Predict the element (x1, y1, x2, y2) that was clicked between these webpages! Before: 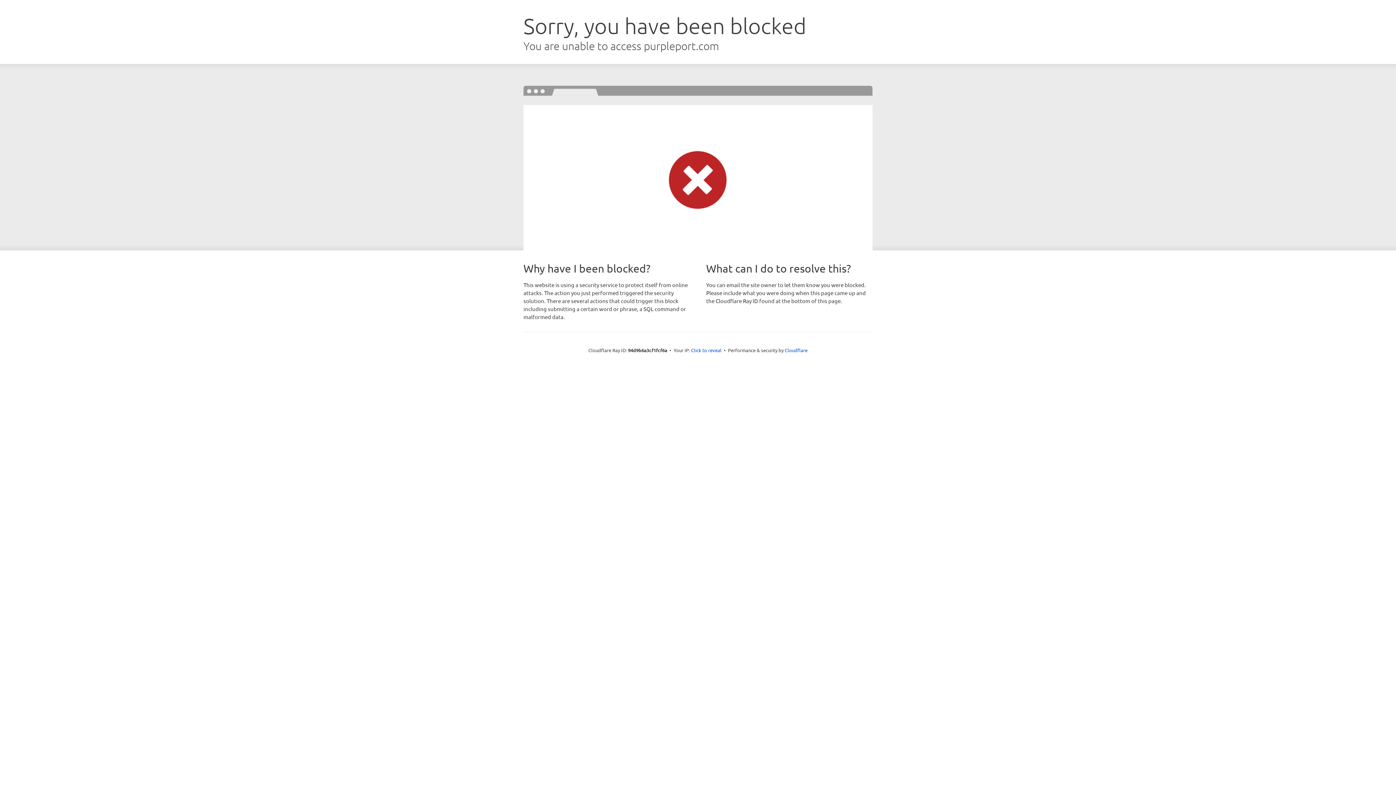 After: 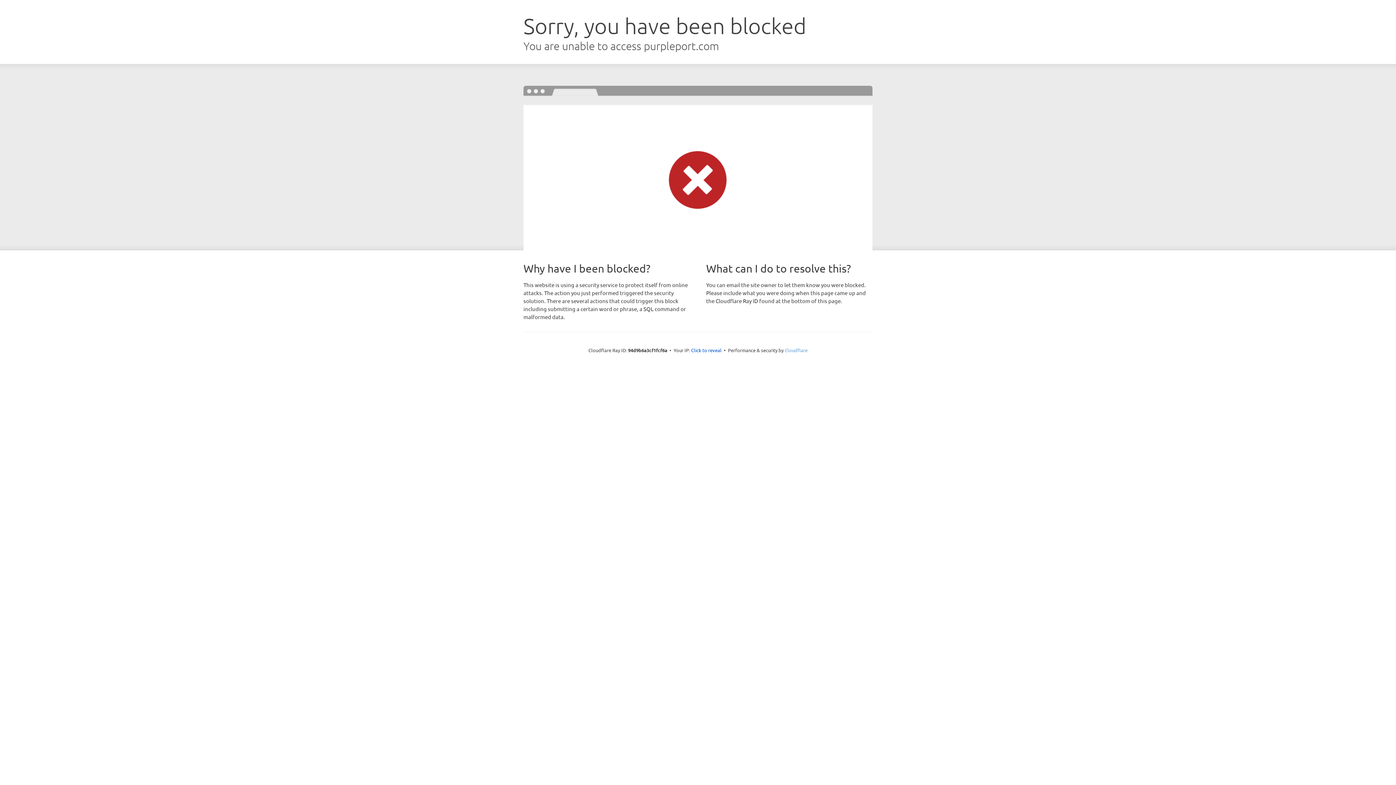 Action: bbox: (784, 347, 807, 353) label: Cloudflare